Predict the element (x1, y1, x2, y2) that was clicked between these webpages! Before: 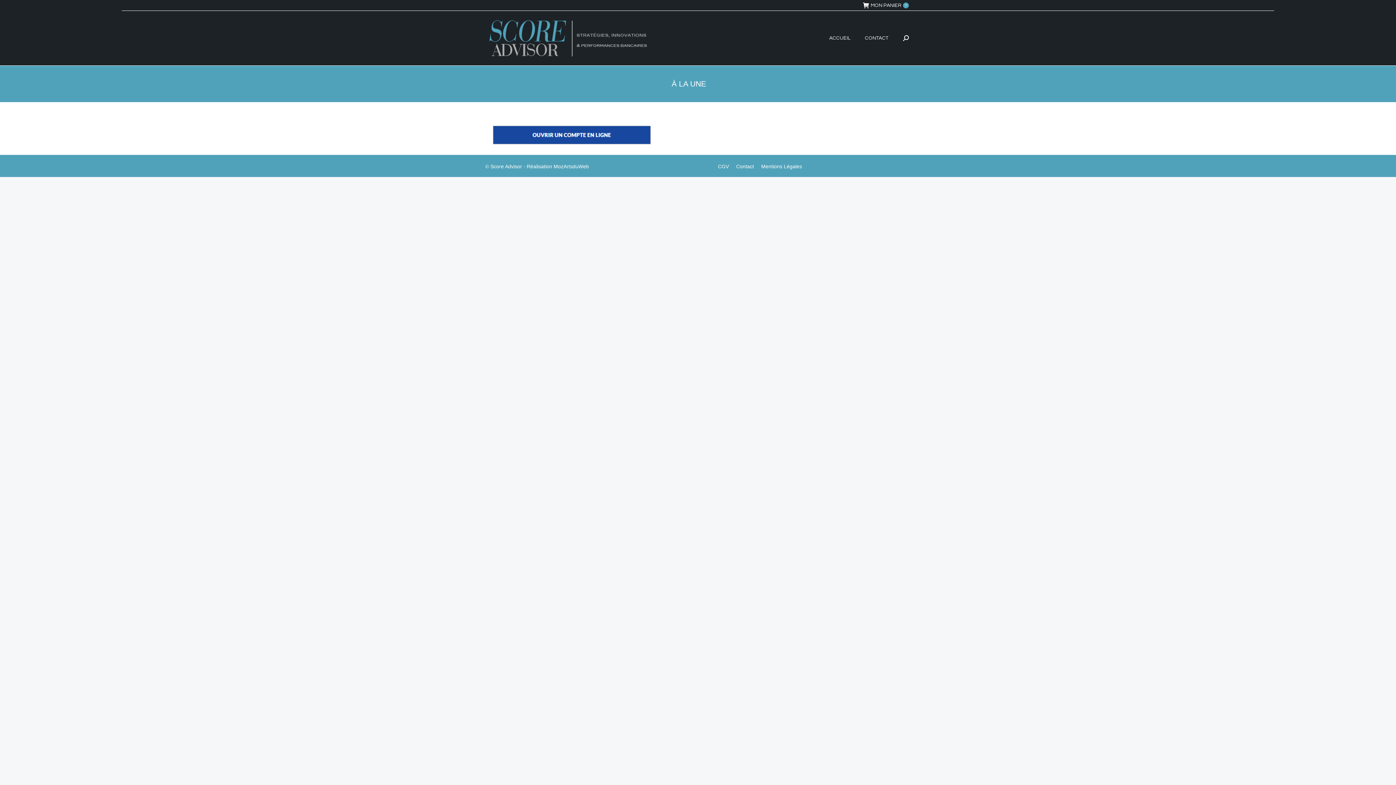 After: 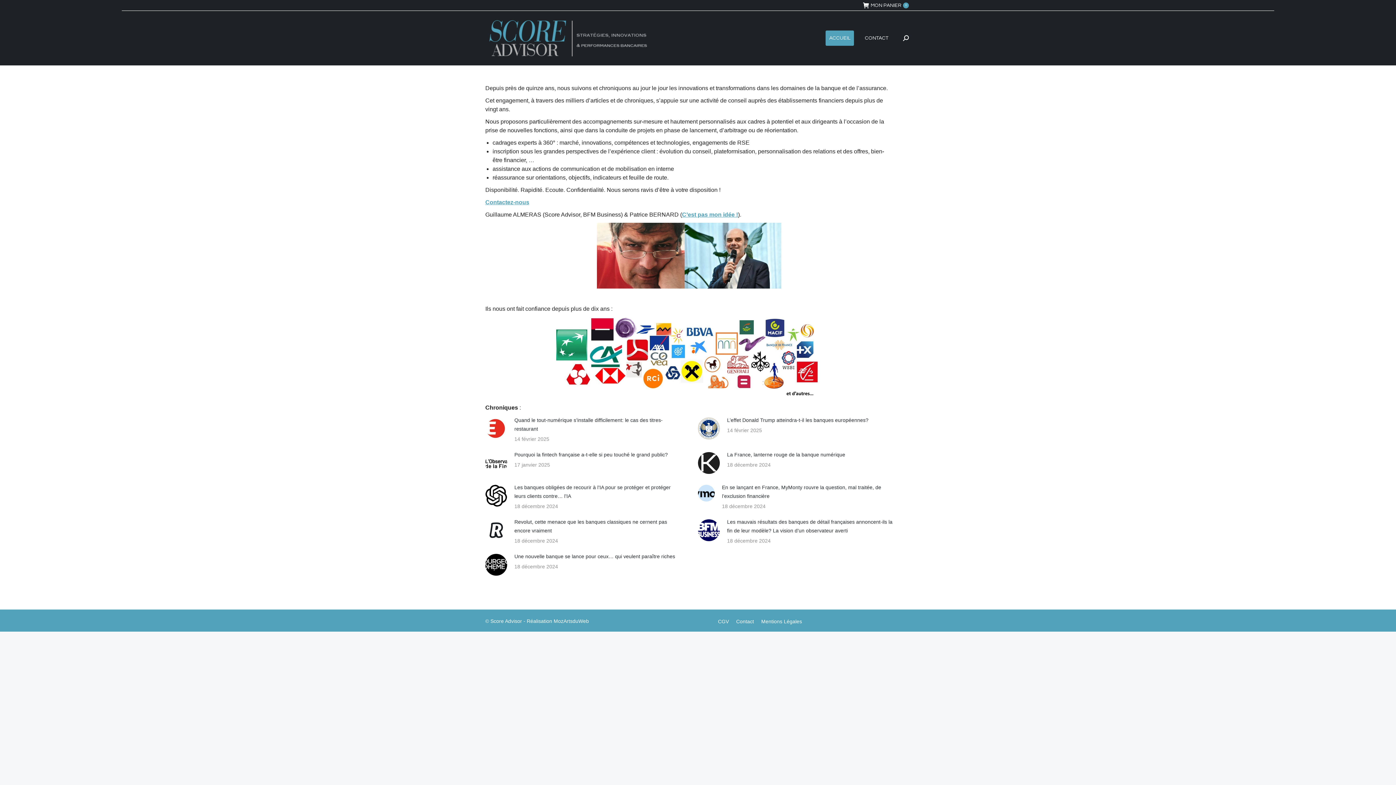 Action: bbox: (485, 17, 658, 58)